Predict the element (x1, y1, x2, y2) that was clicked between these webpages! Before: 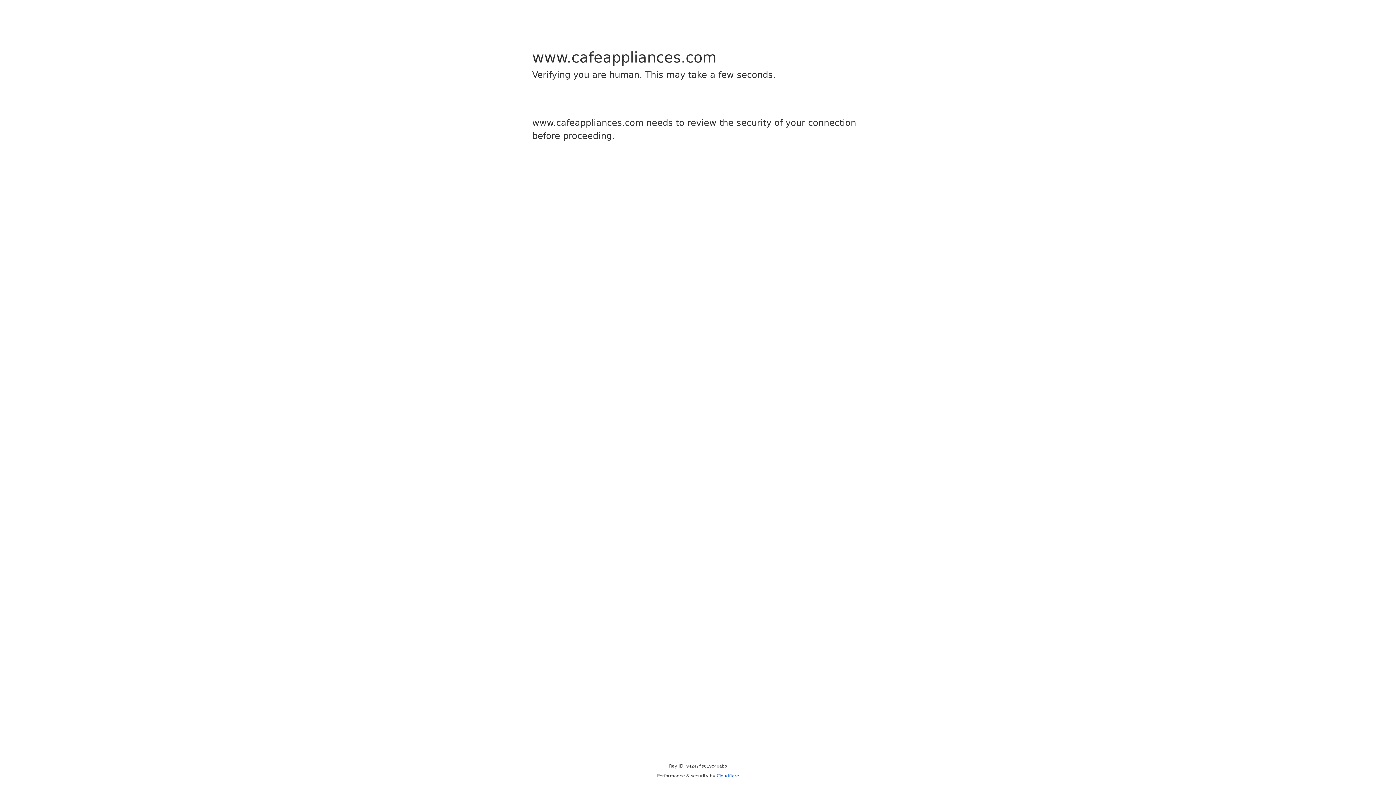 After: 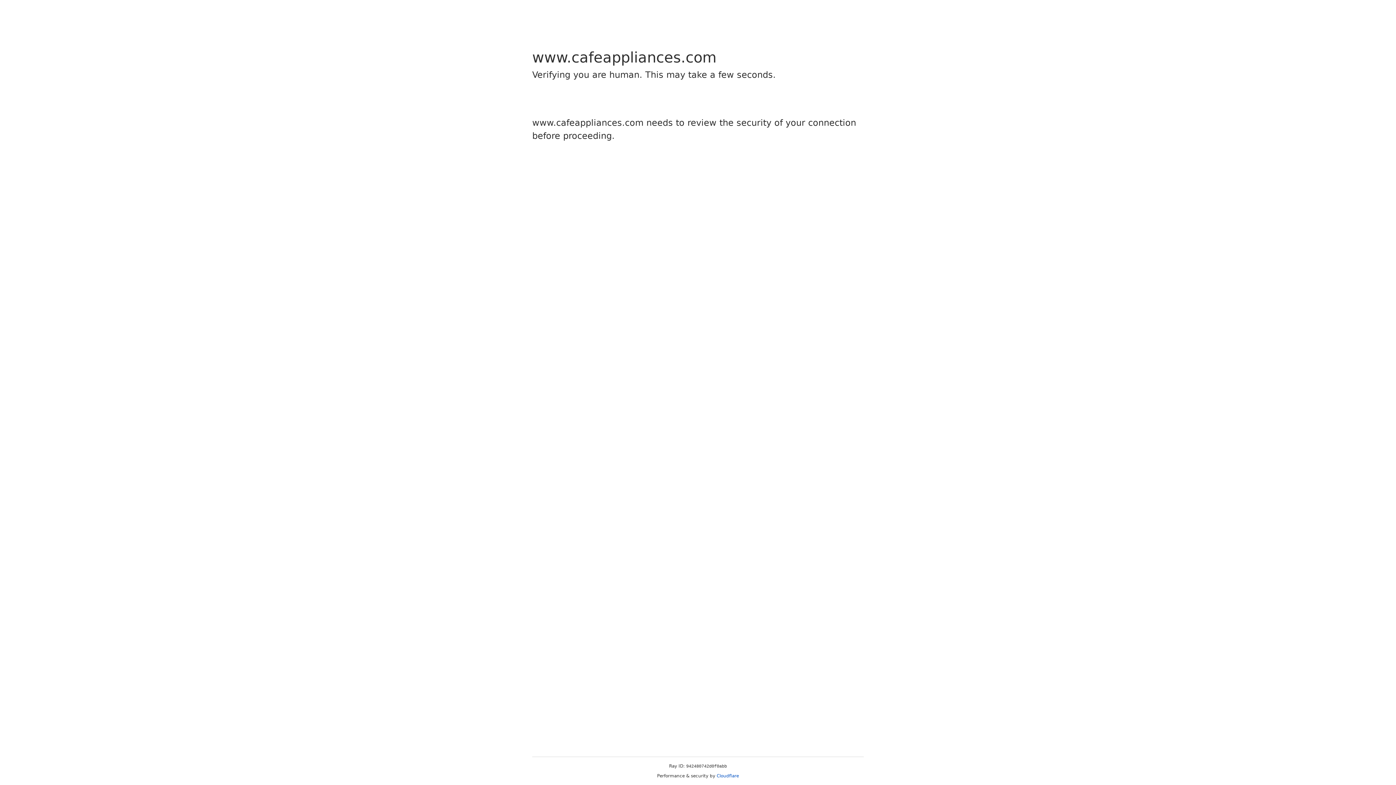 Action: label: Cloudflare bbox: (716, 773, 739, 778)